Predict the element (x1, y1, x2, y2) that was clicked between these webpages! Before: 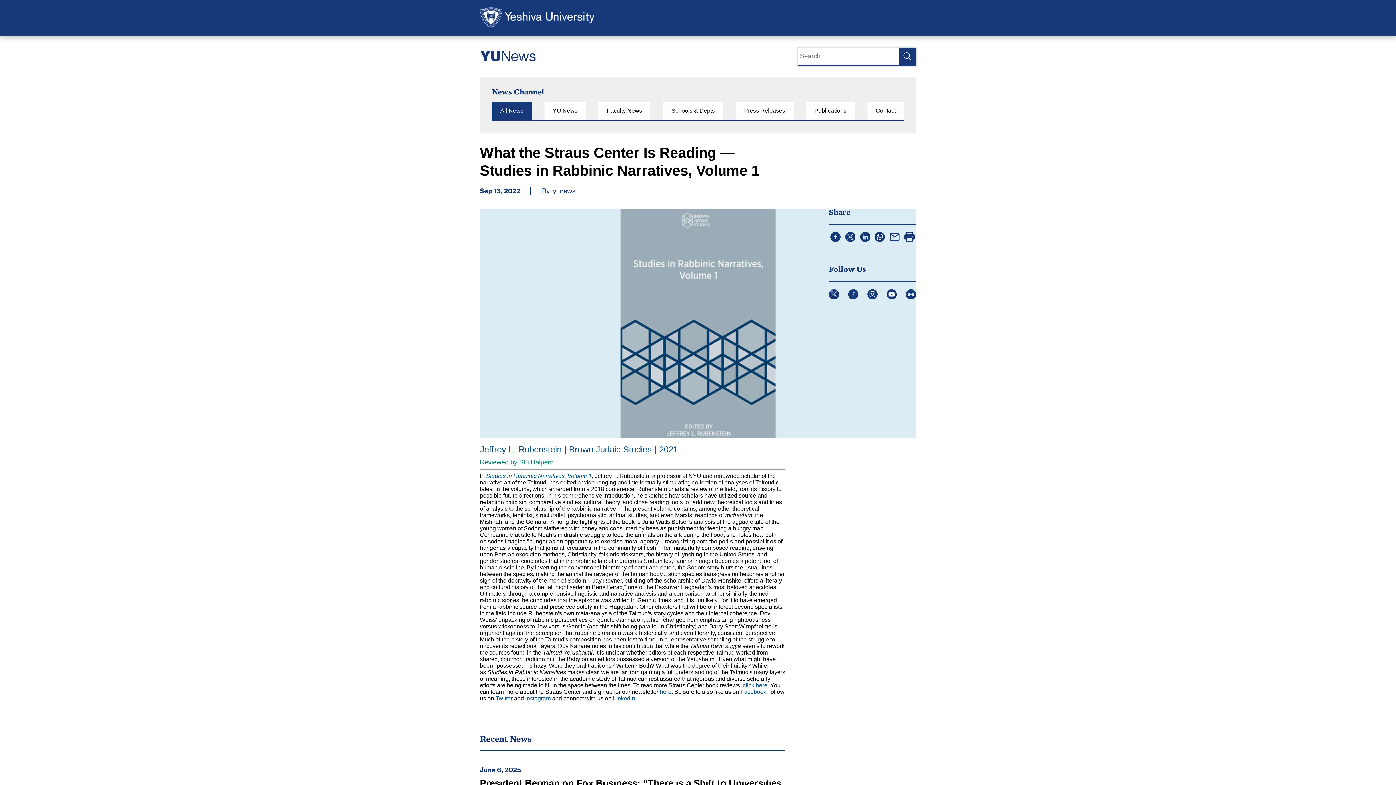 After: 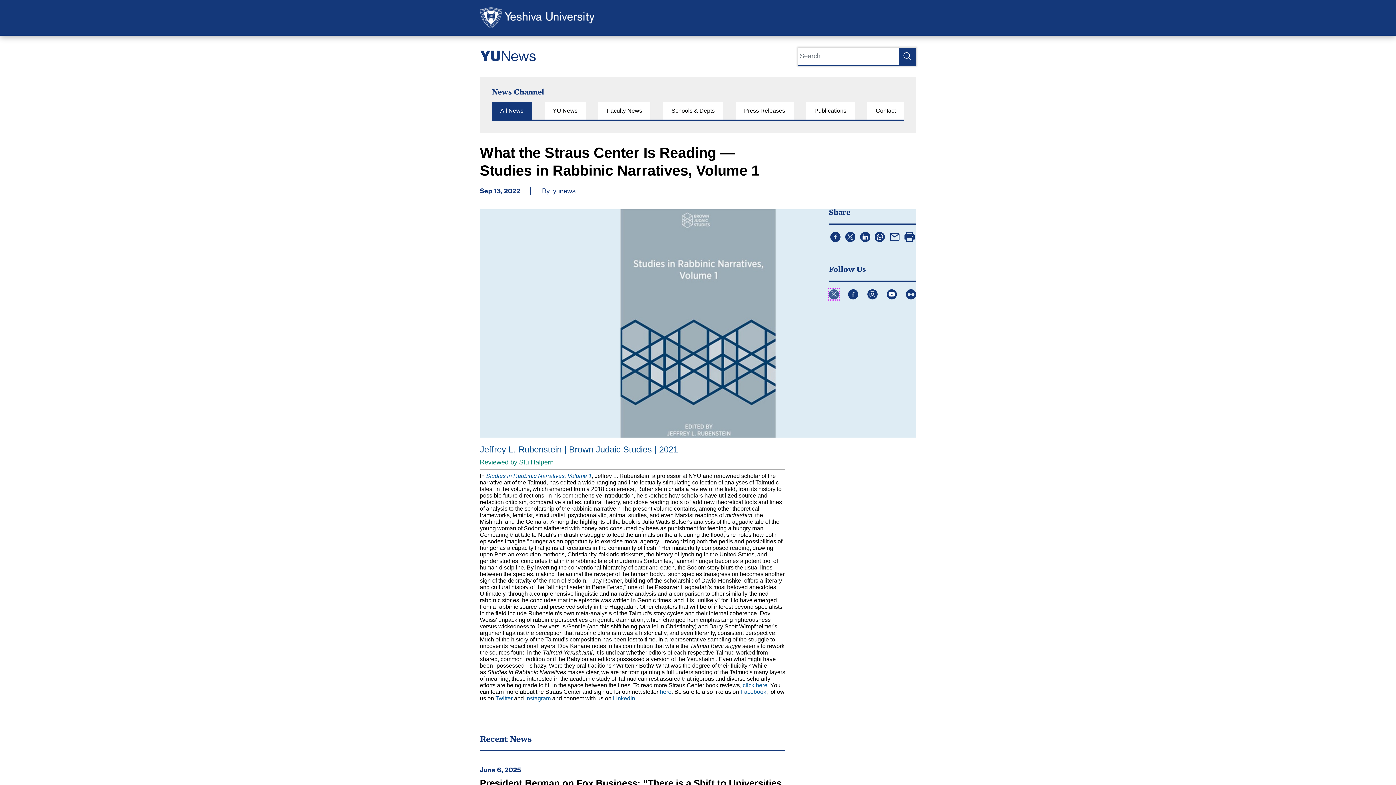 Action: bbox: (829, 289, 839, 299) label: Twitter